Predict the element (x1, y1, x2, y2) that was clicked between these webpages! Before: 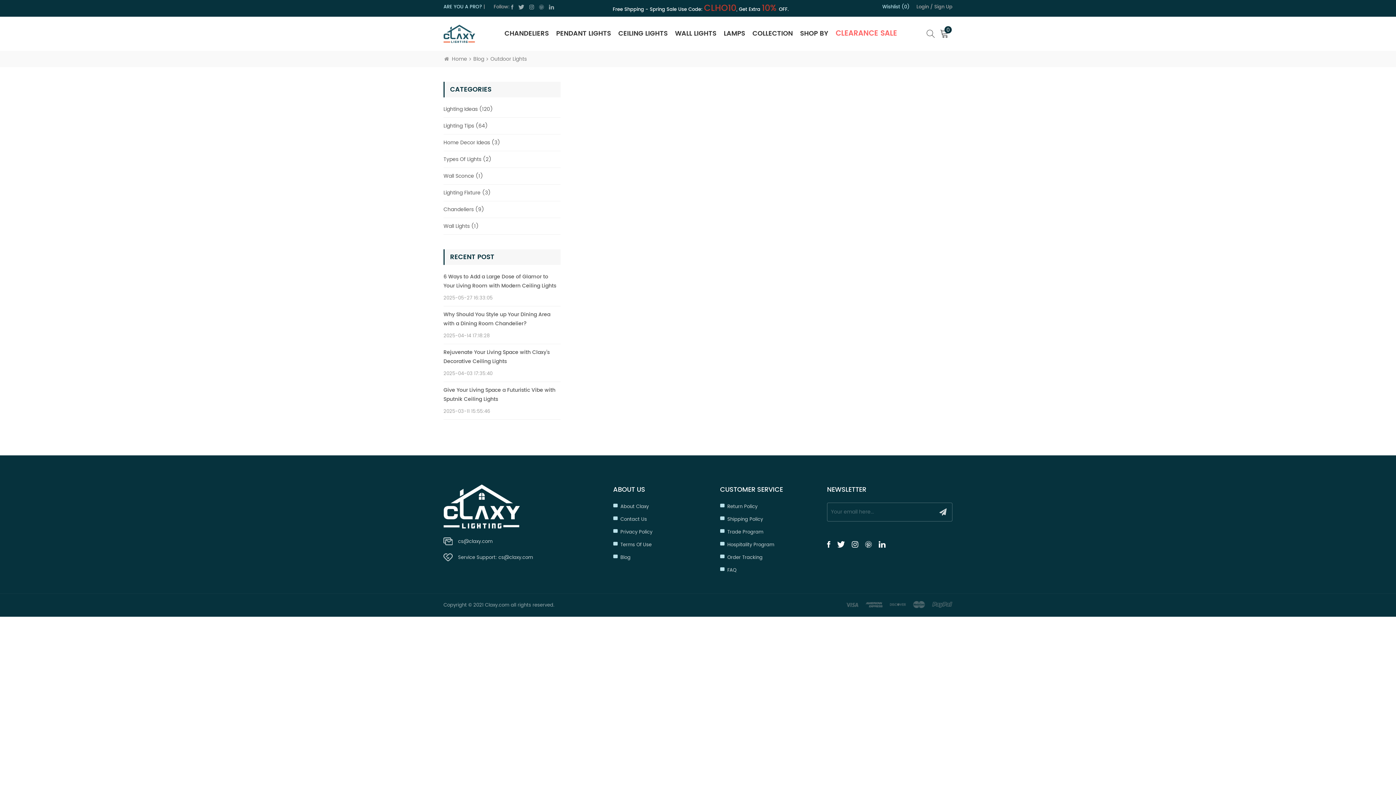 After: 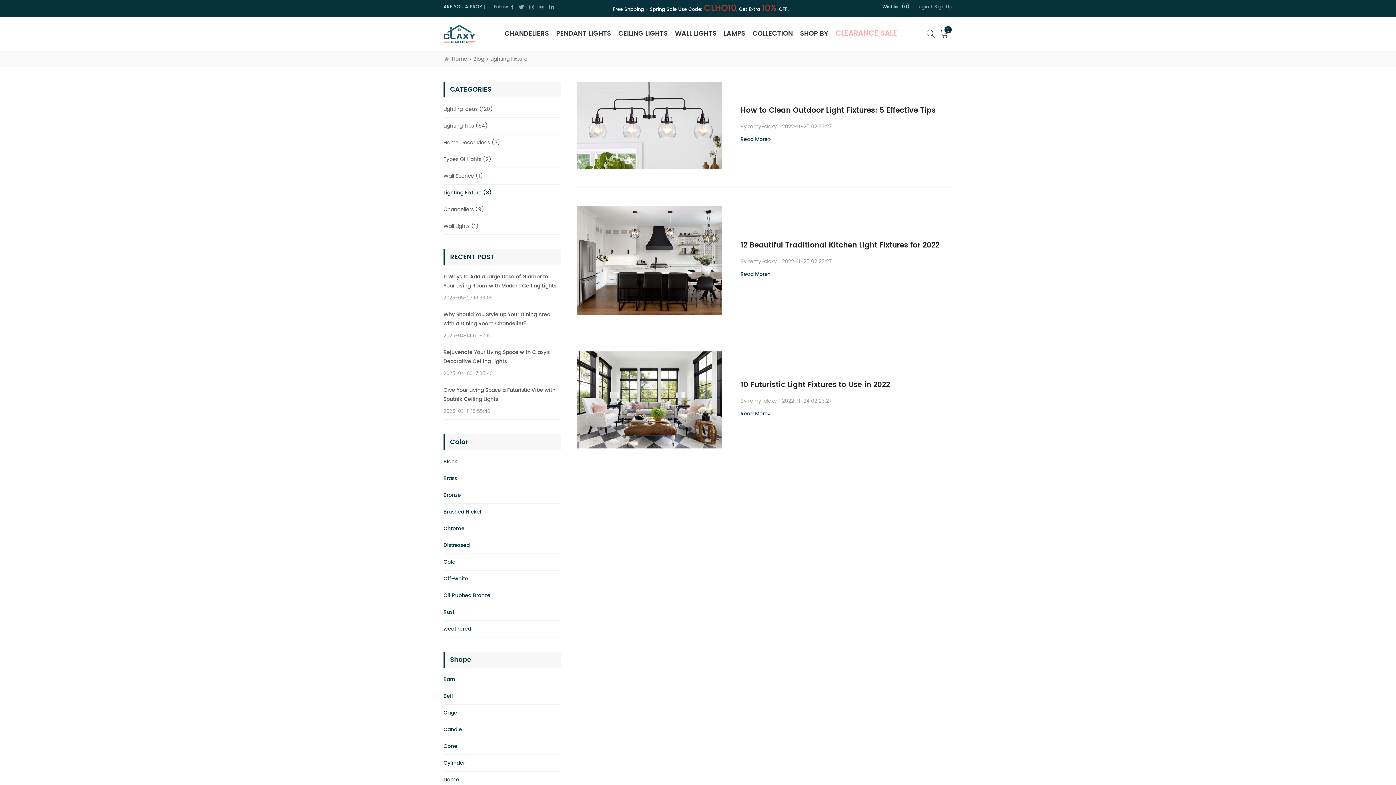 Action: bbox: (443, 188, 490, 197) label: Lighting Fixture (3)